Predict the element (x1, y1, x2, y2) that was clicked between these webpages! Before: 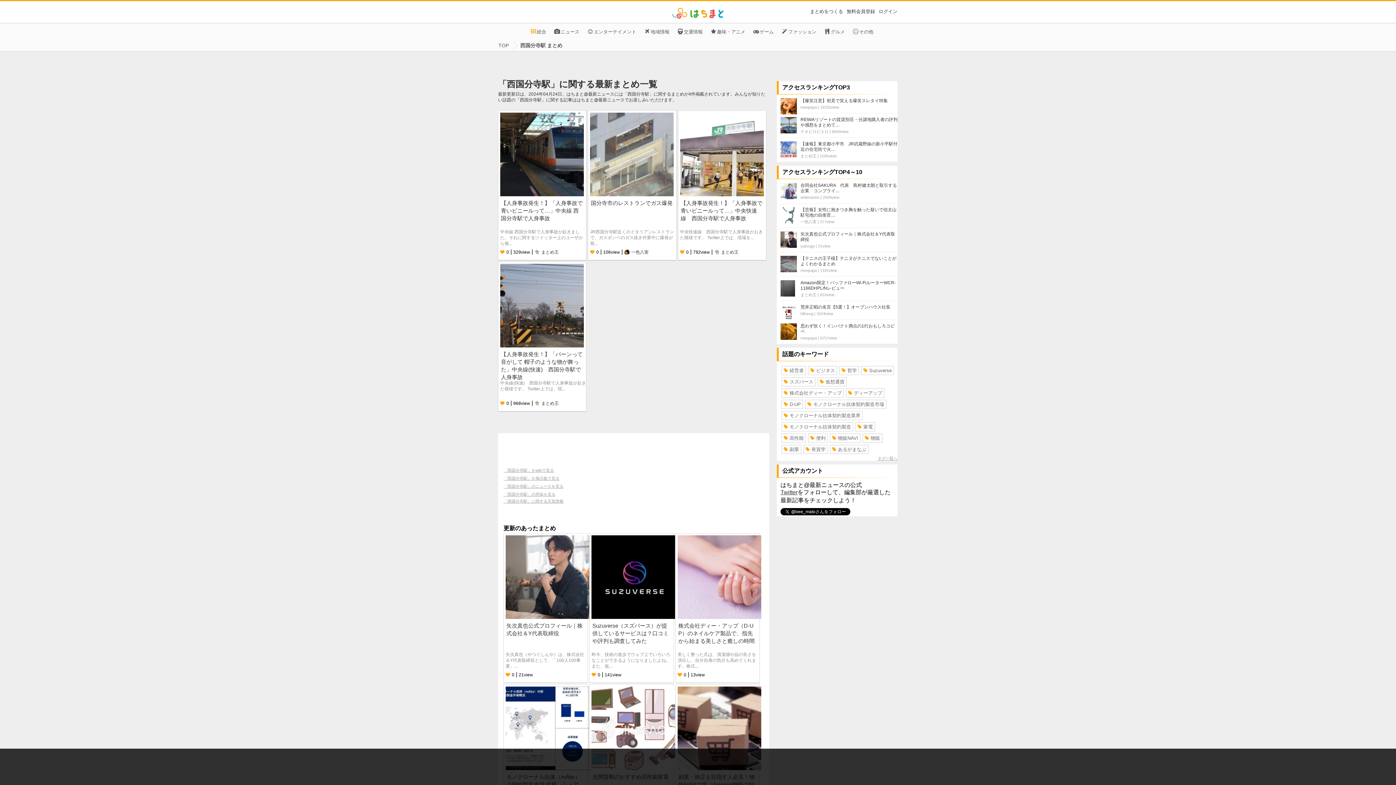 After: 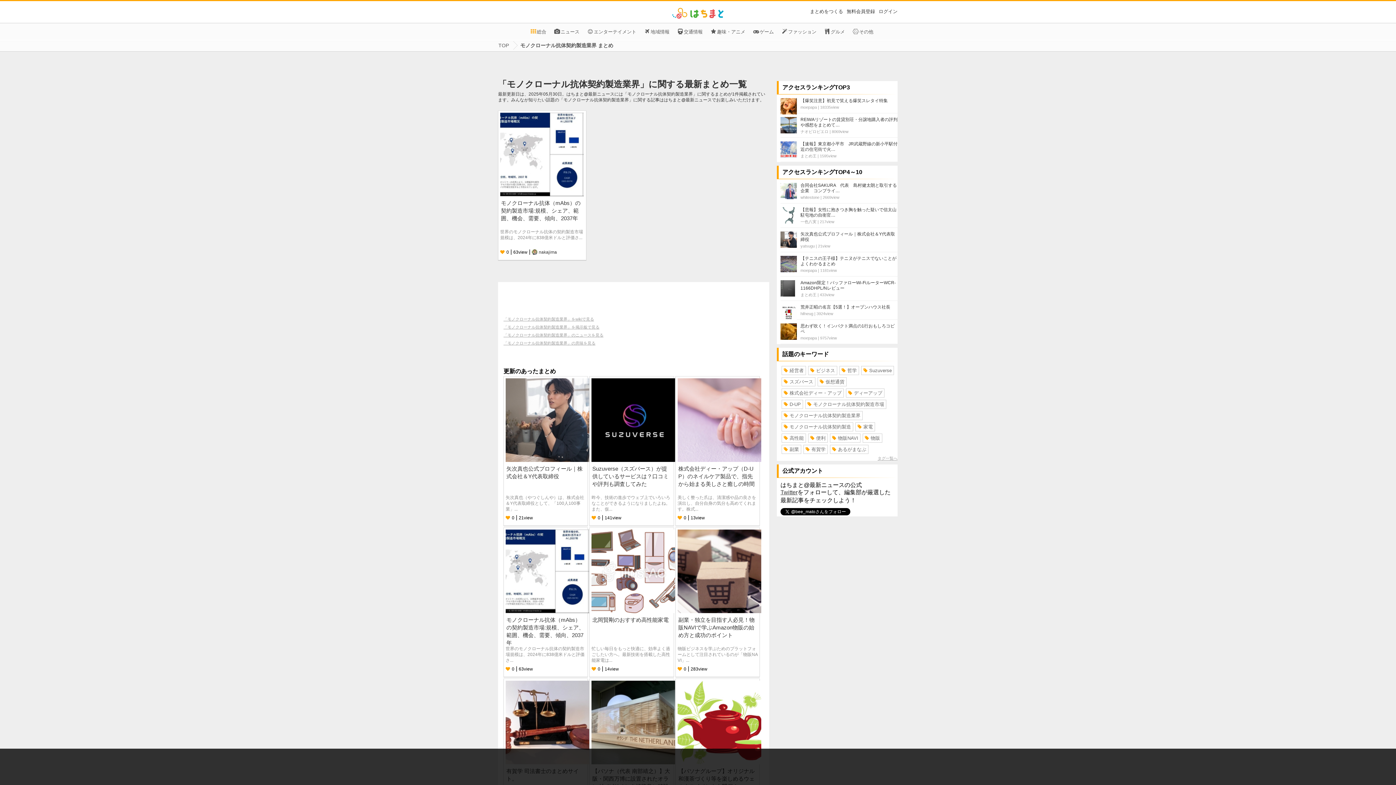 Action: bbox: (782, 411, 862, 420) label: モノクローナル抗体契約製造業界